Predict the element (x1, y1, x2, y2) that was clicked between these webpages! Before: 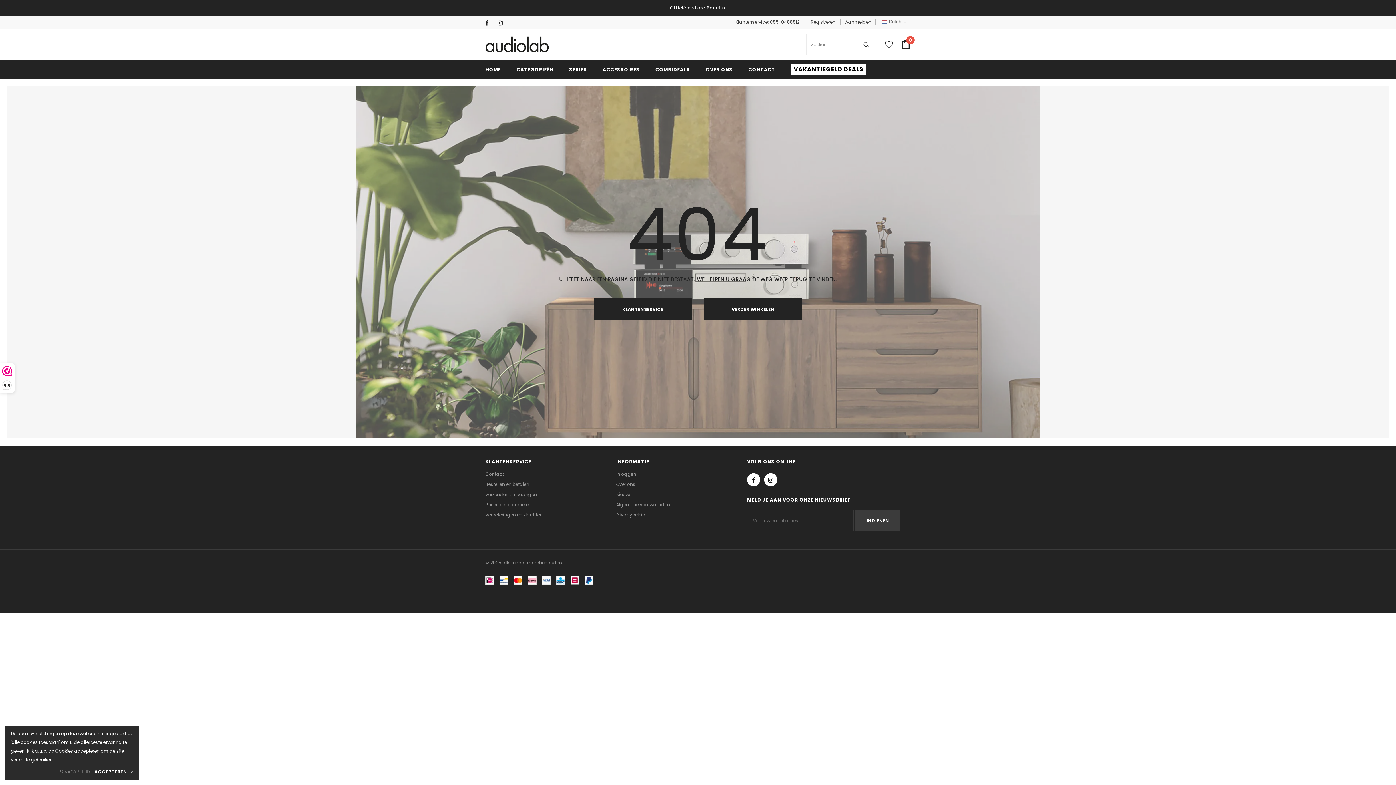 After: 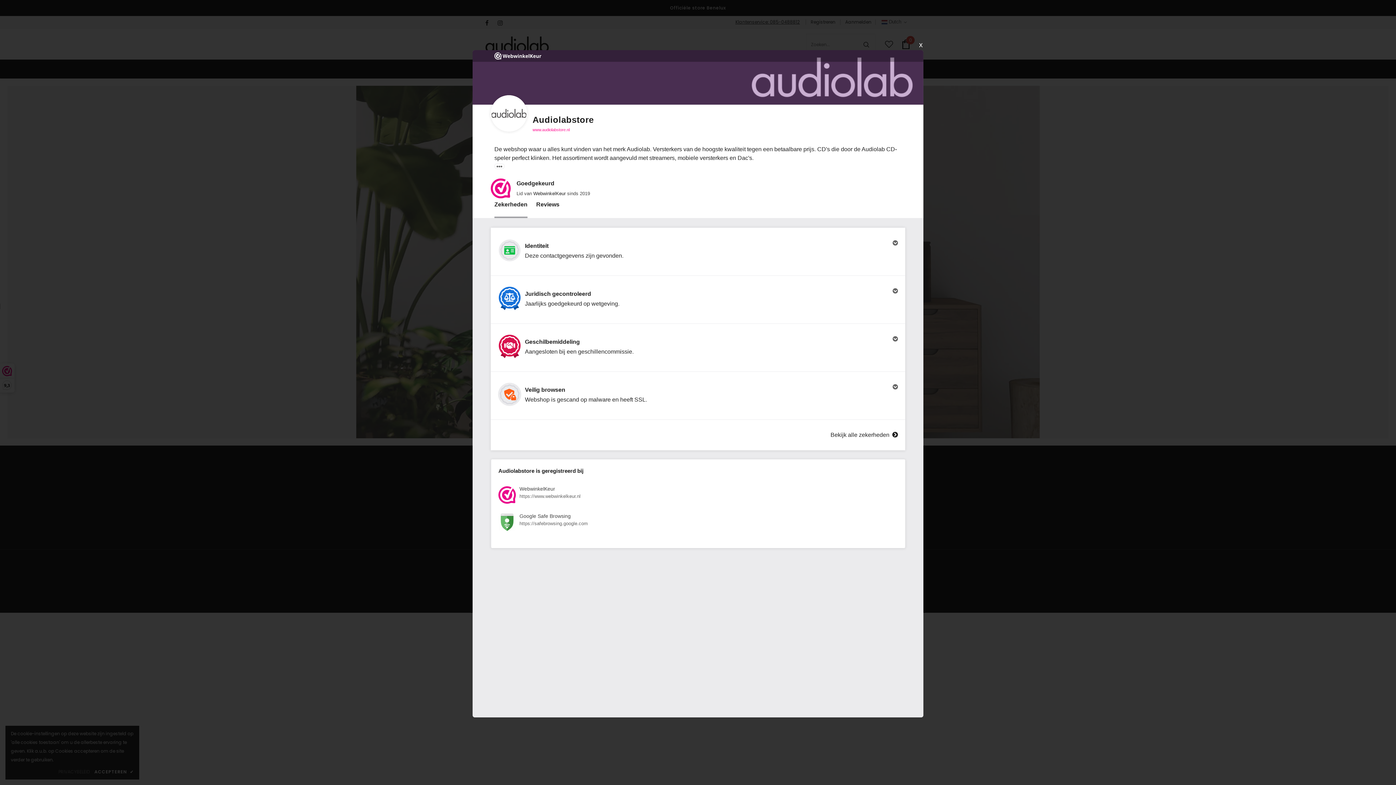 Action: bbox: (0, 364, 14, 392) label: 9,3